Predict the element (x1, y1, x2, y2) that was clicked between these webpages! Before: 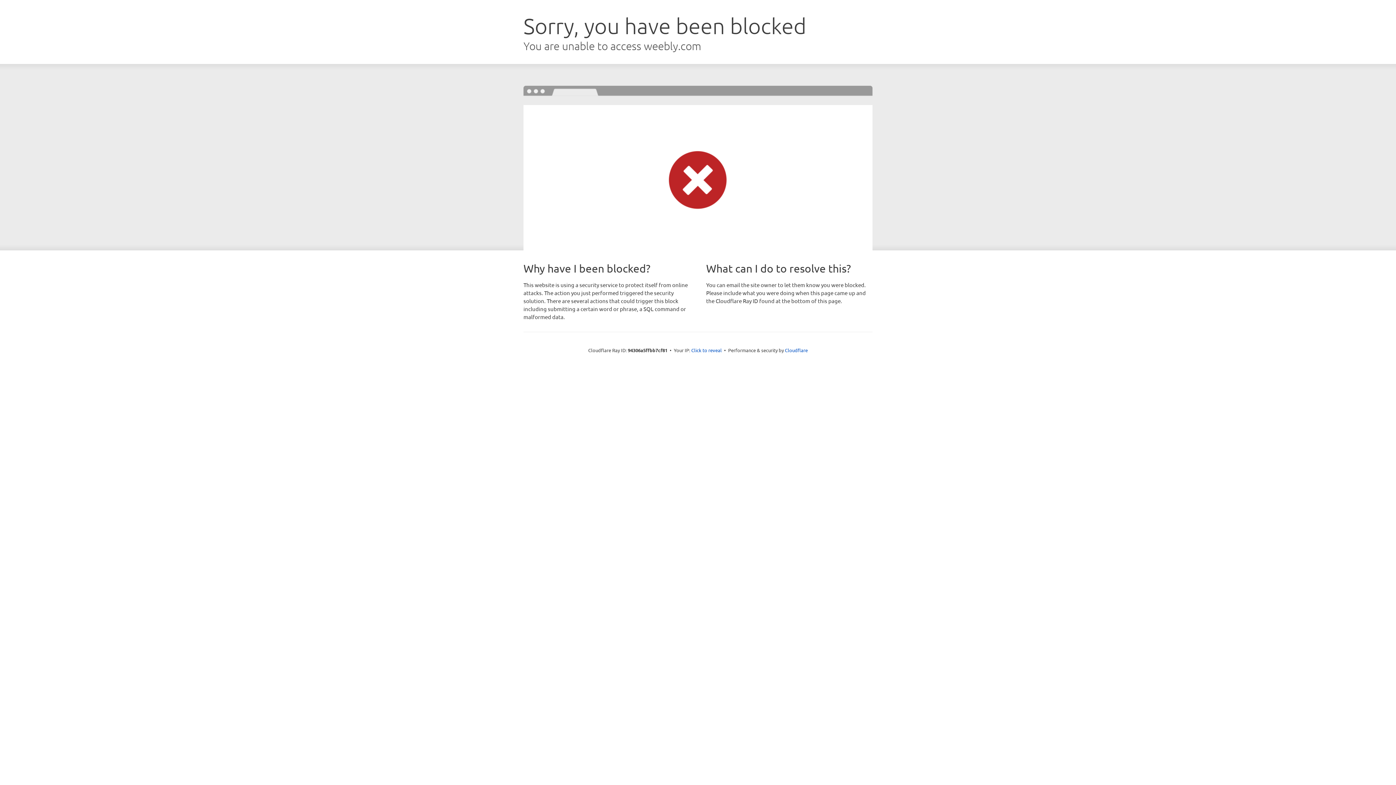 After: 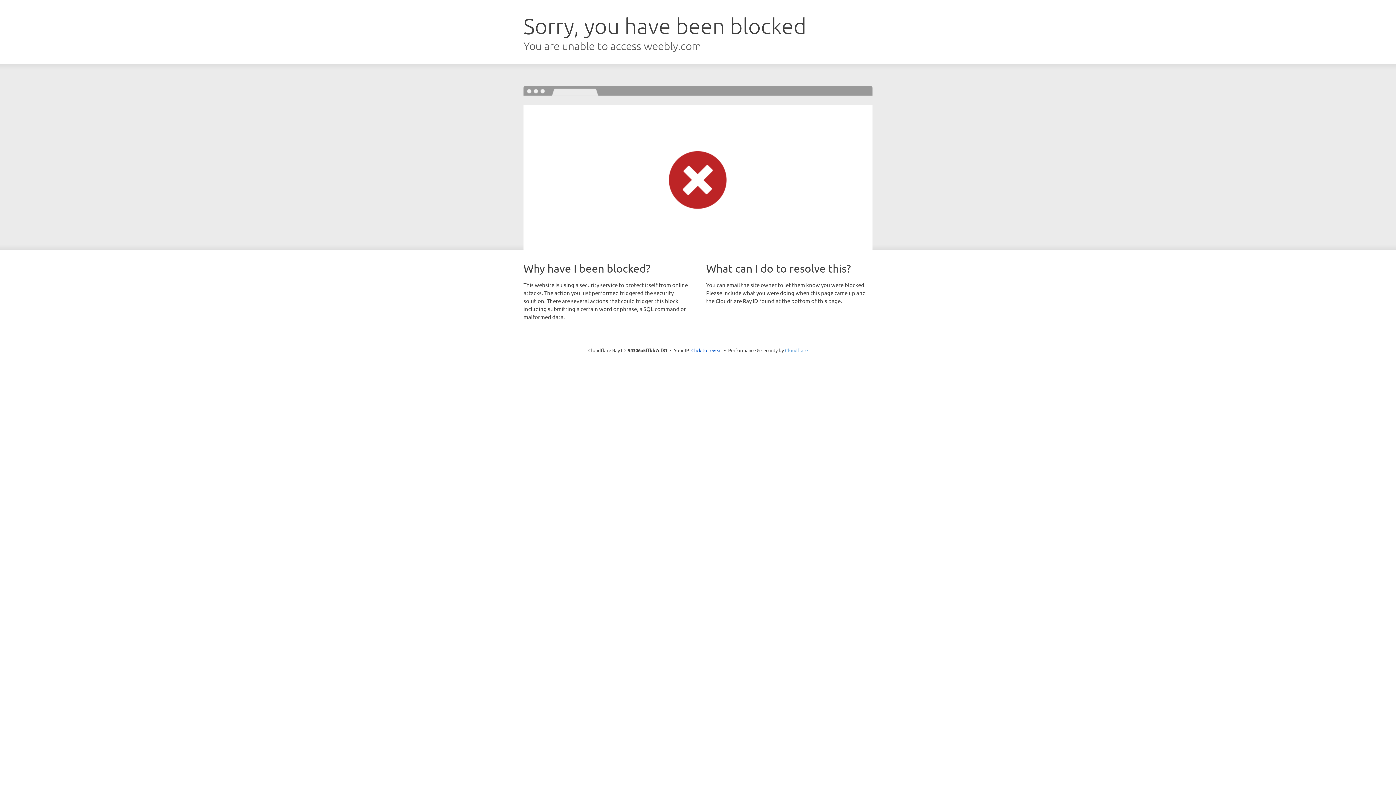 Action: bbox: (785, 347, 808, 353) label: Cloudflare